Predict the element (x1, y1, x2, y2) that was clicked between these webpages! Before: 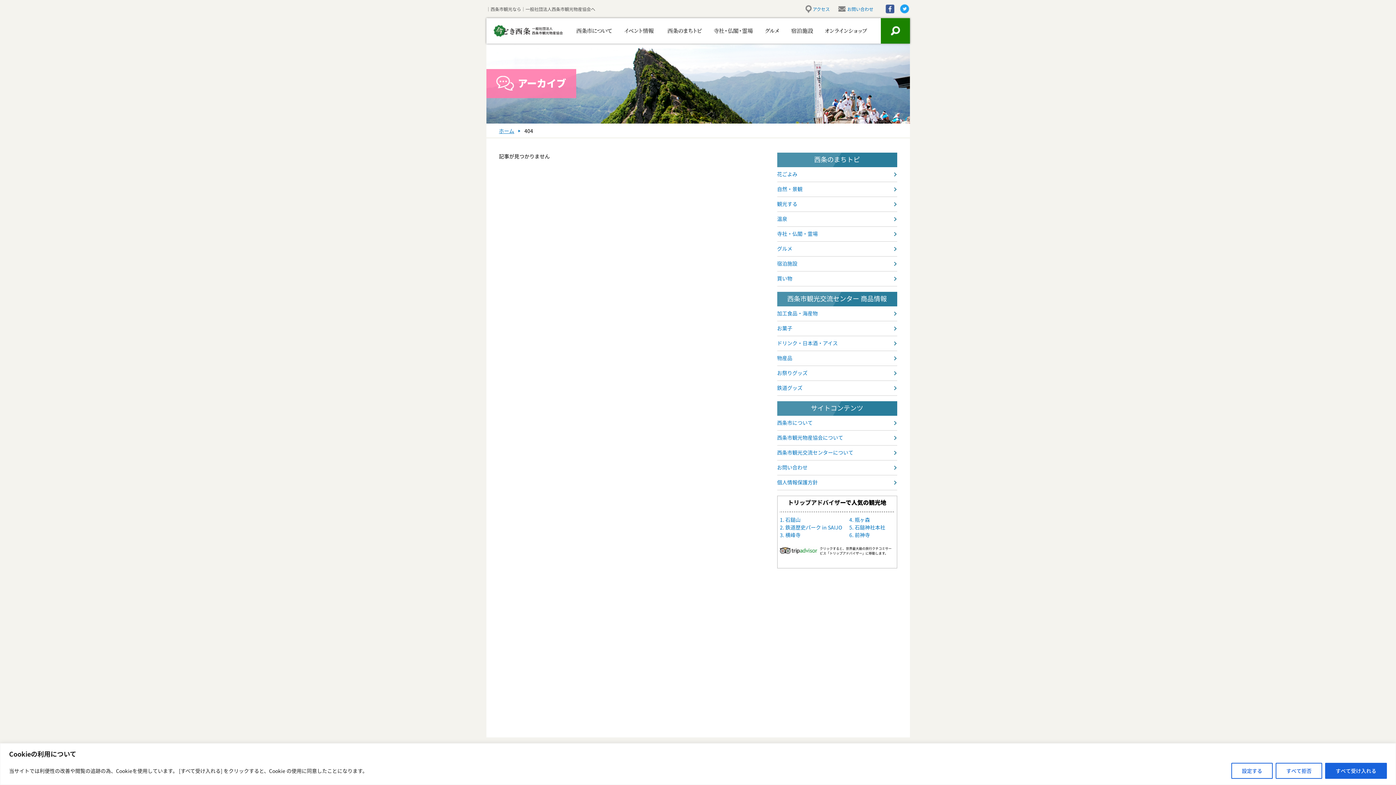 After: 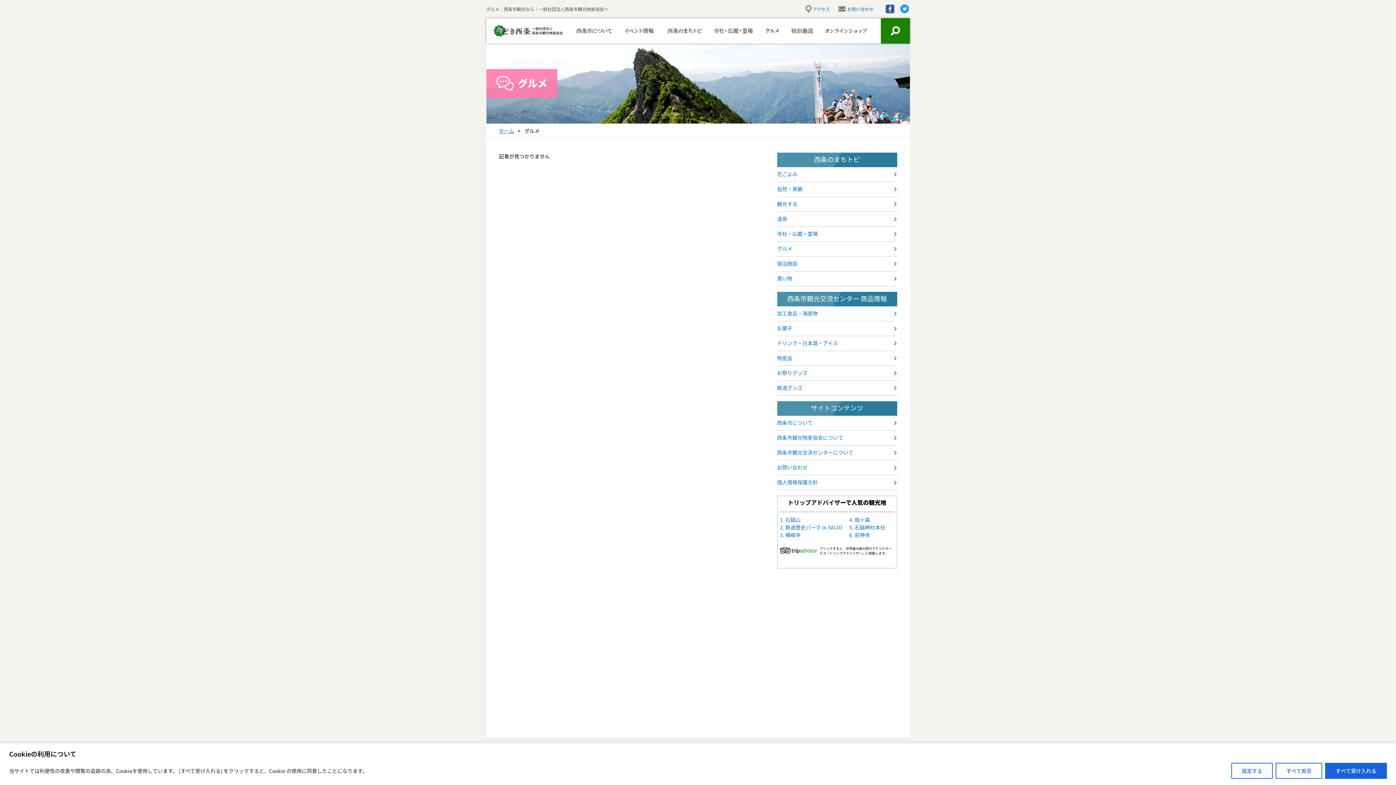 Action: bbox: (746, 18, 780, 43) label: グルメ